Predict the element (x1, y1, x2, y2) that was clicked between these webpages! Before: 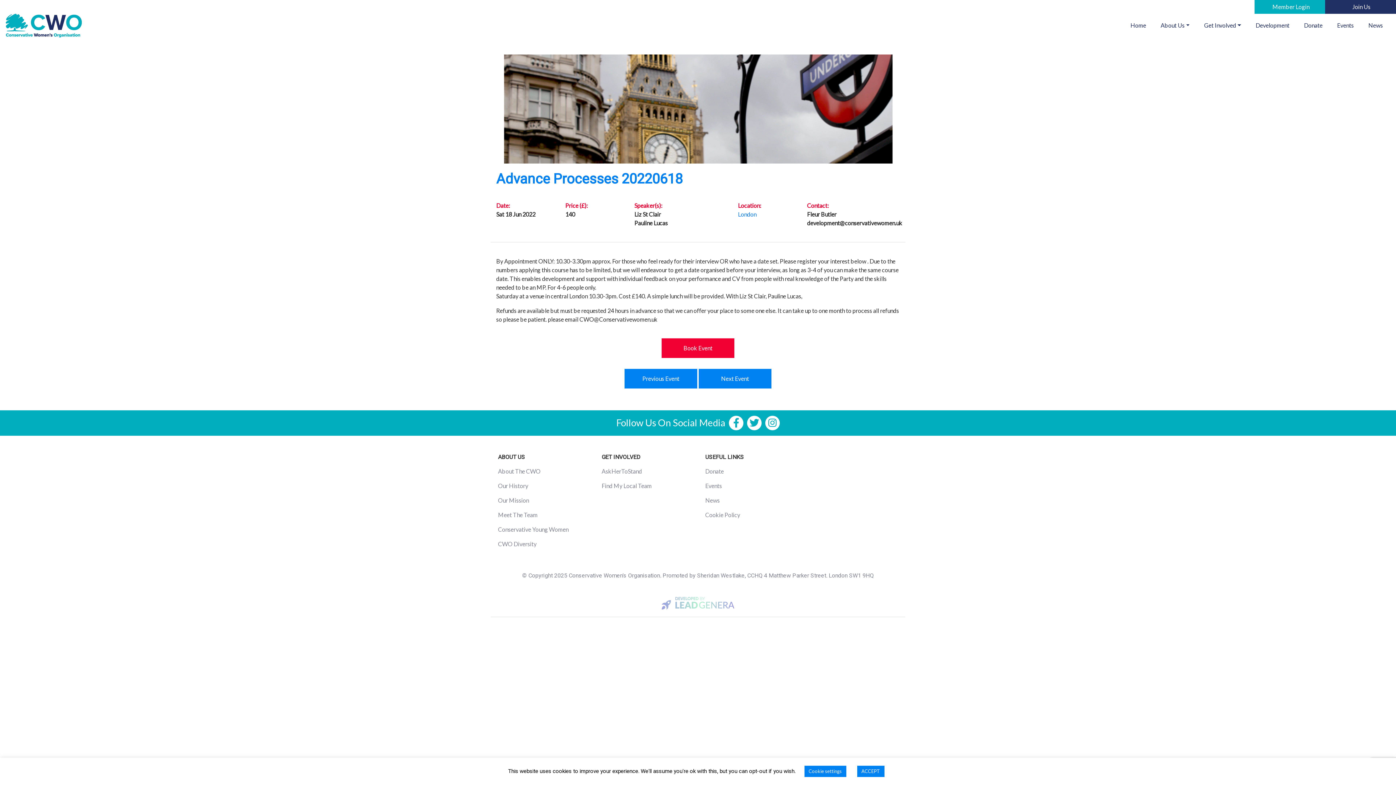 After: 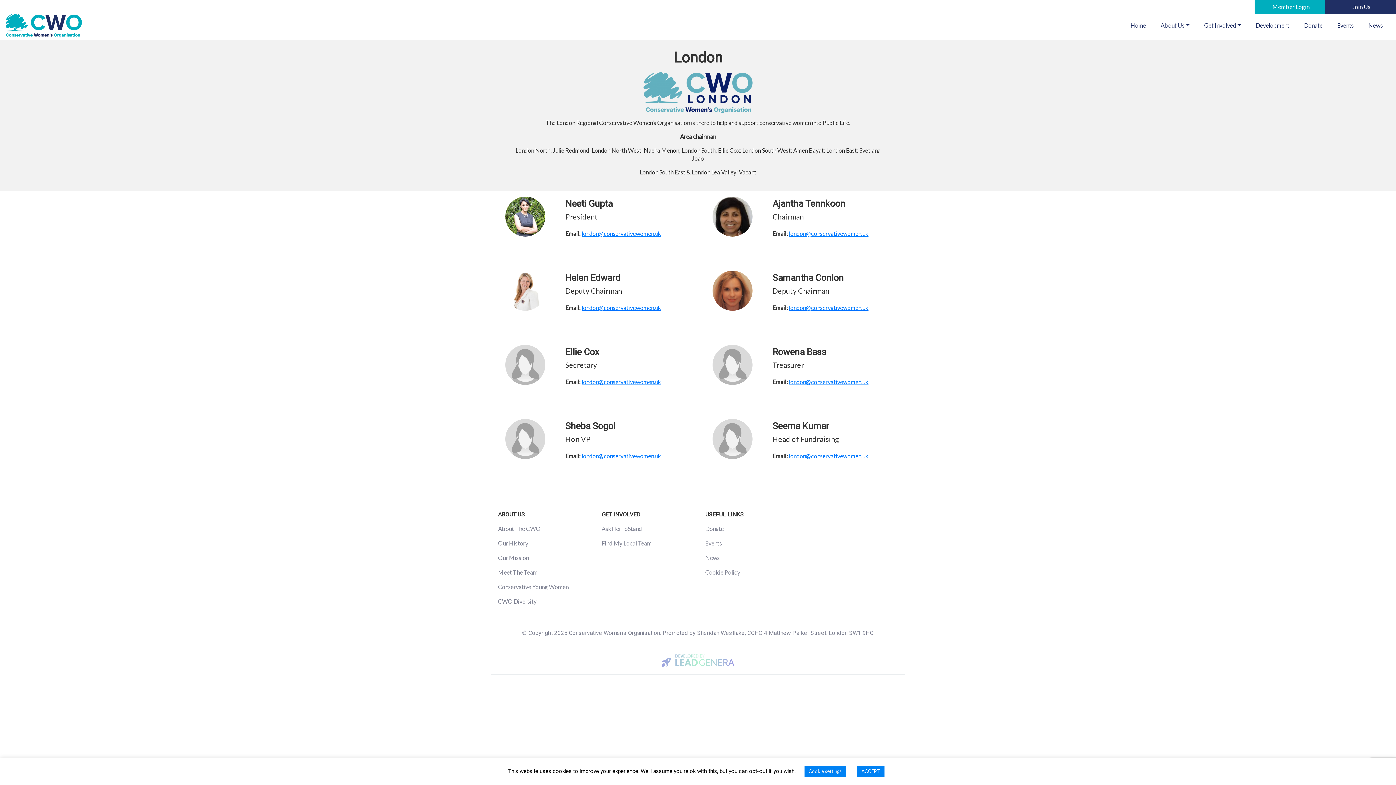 Action: bbox: (738, 210, 756, 217) label: London